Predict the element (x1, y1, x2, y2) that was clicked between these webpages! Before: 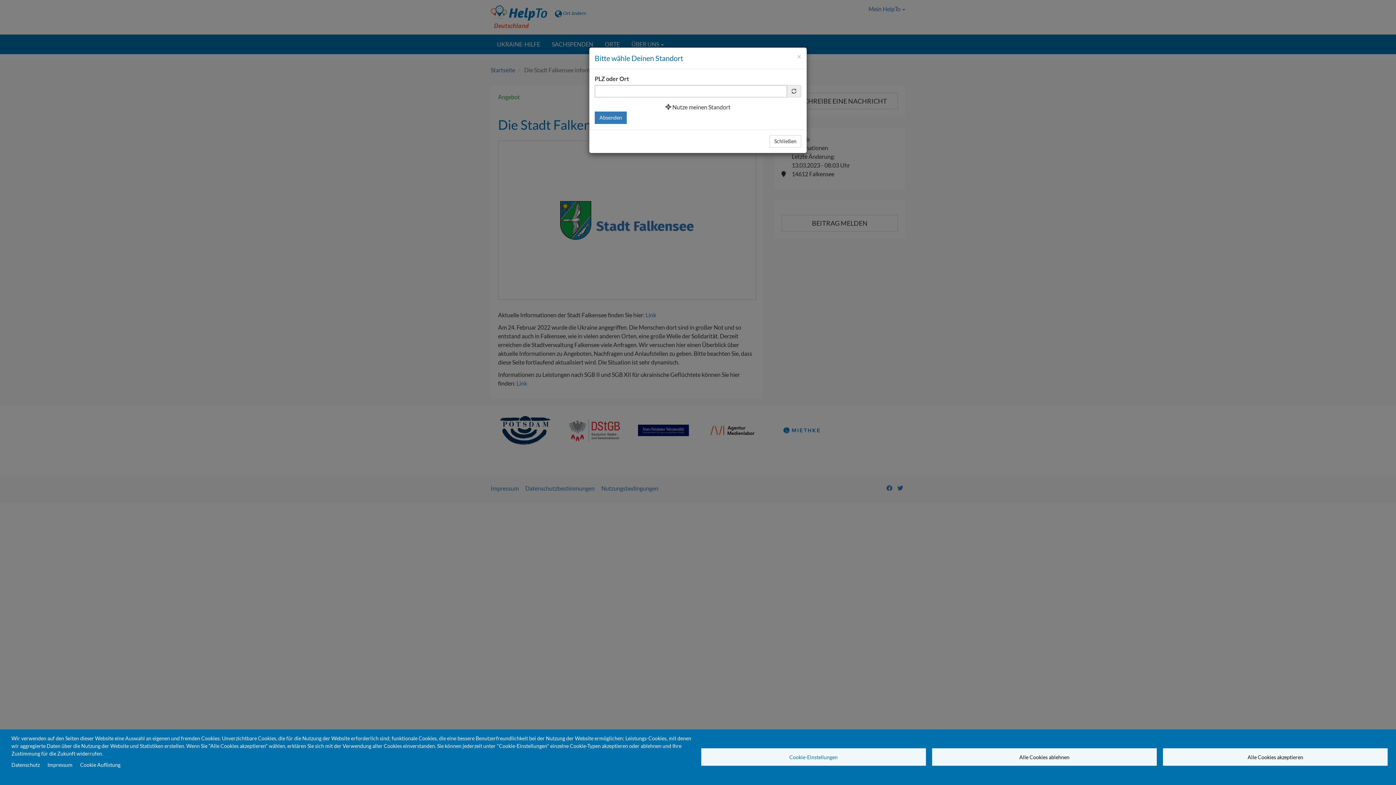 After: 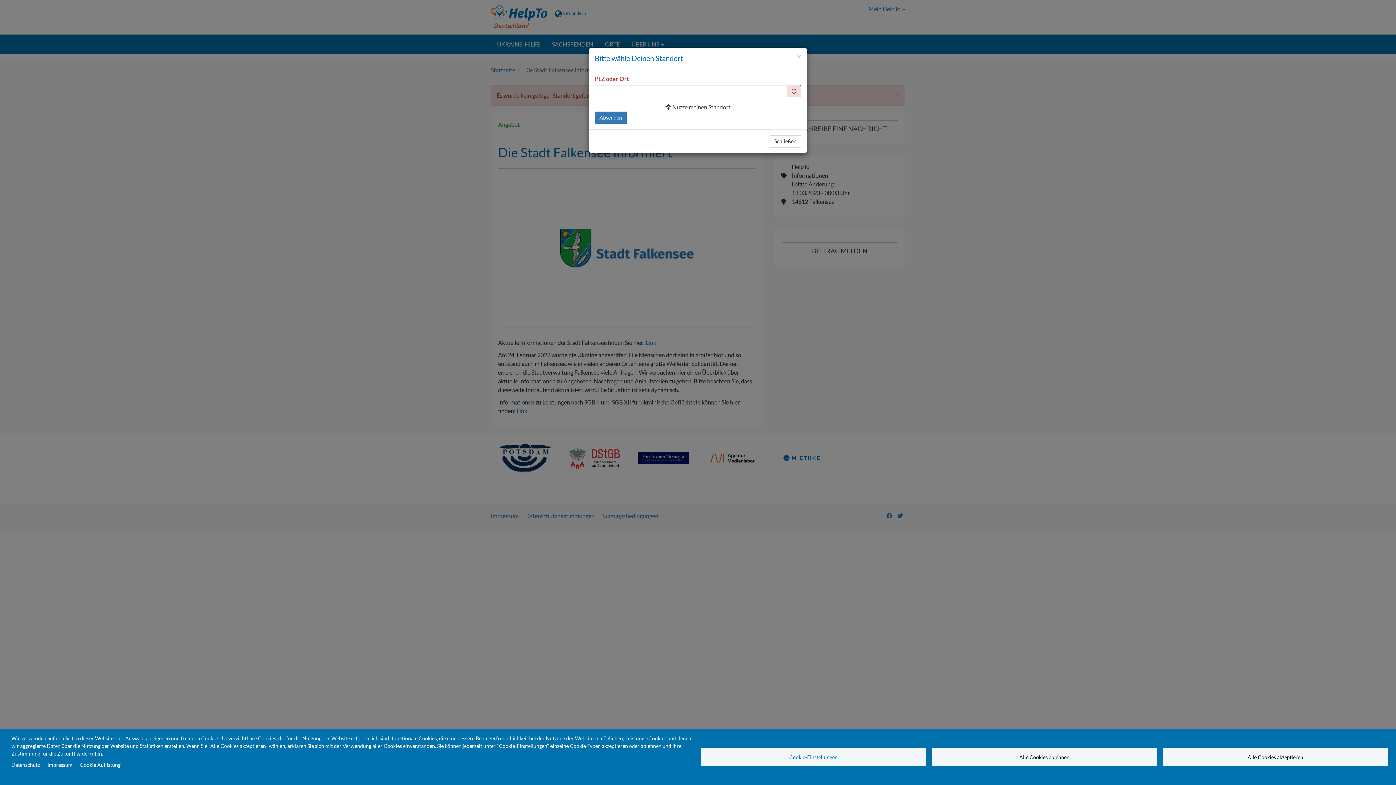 Action: bbox: (594, 111, 626, 124) label: Absenden